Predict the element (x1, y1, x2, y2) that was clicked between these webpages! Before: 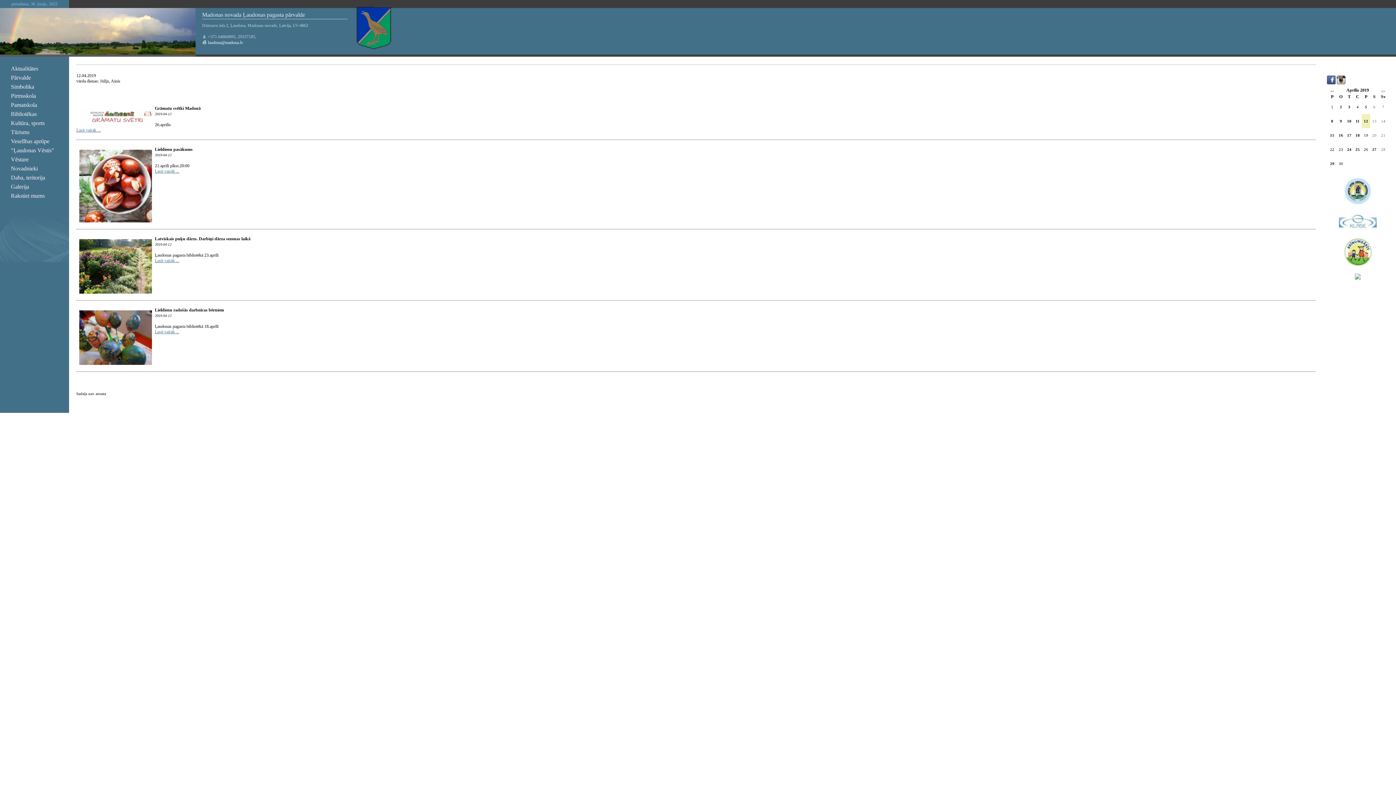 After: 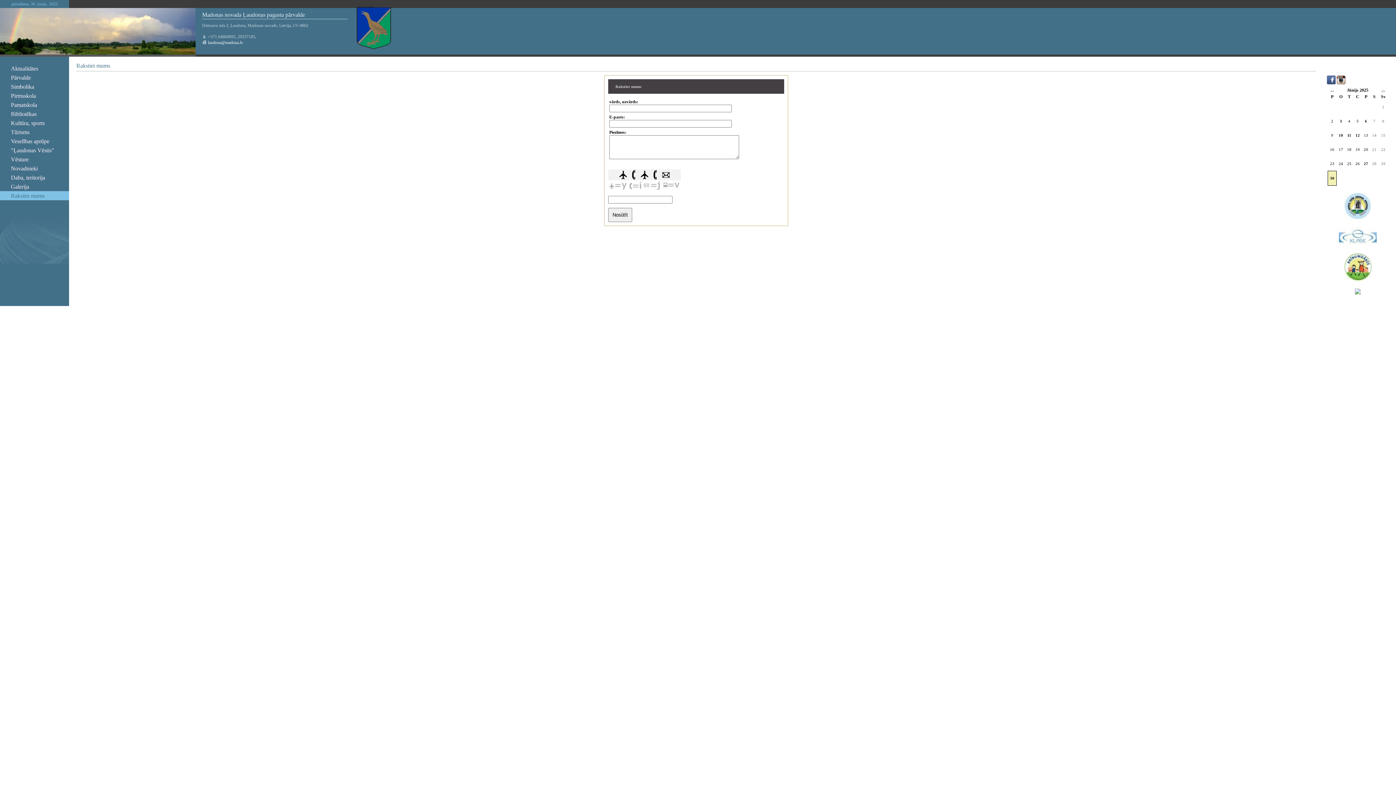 Action: label: Rakstiet mums bbox: (0, 191, 69, 200)